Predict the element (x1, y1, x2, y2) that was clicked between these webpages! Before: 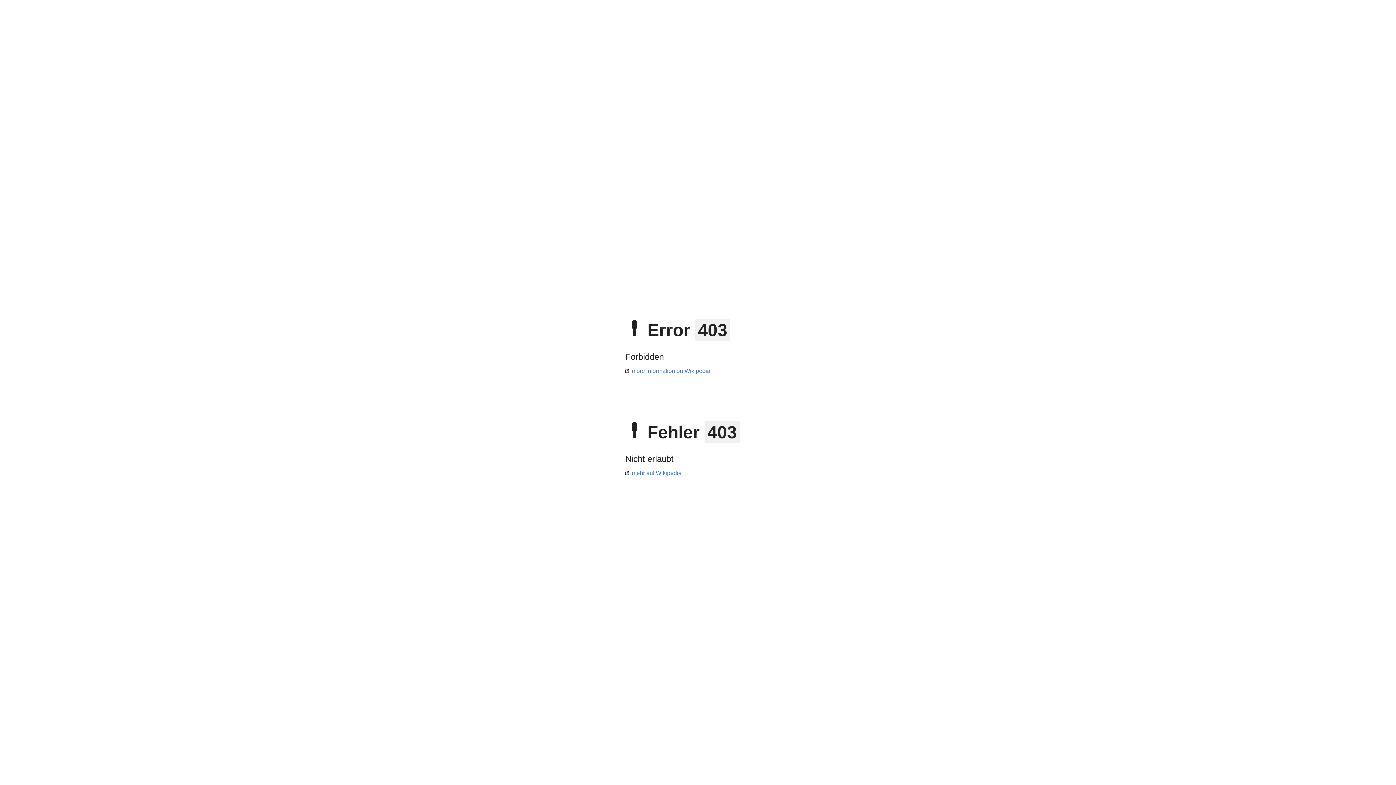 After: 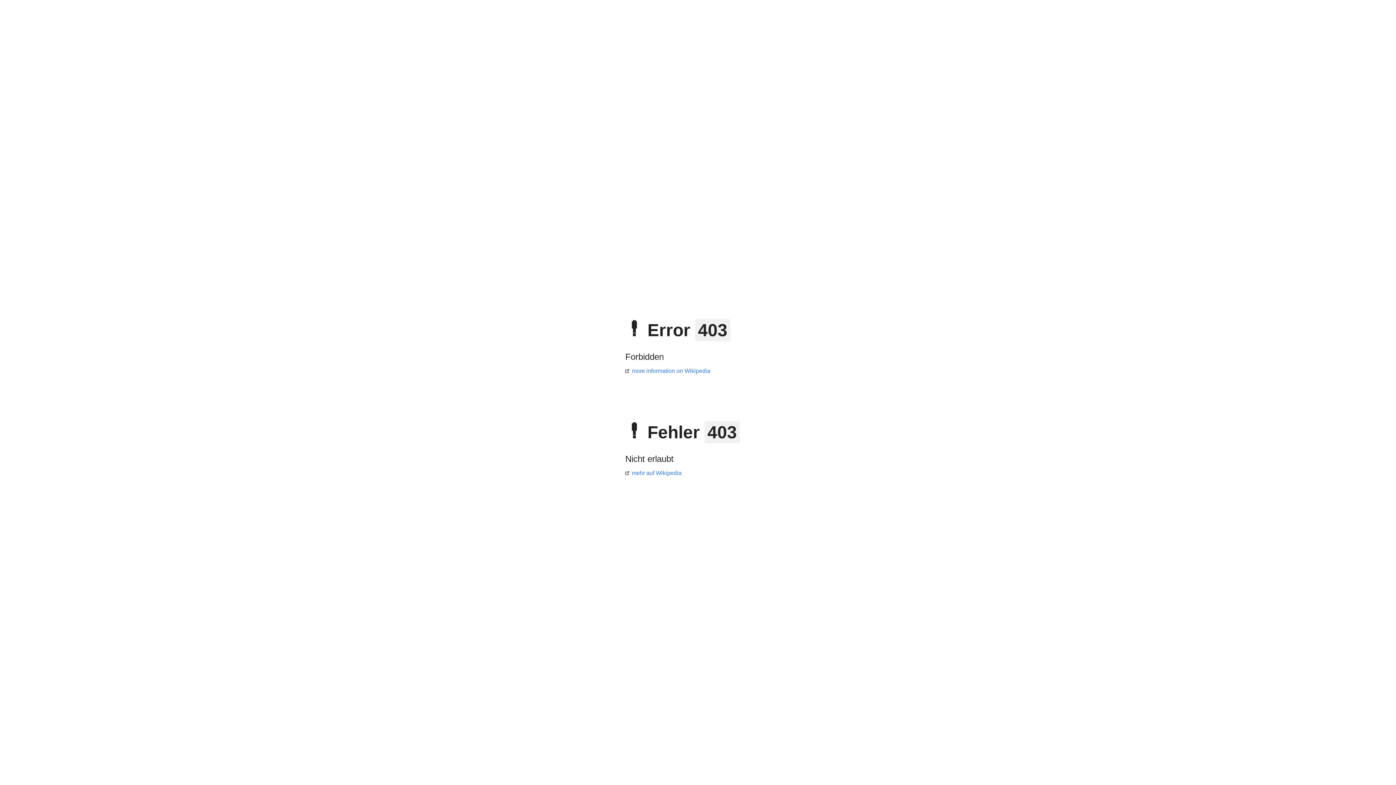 Action: label: mehr auf Wikipedia bbox: (625, 470, 681, 476)